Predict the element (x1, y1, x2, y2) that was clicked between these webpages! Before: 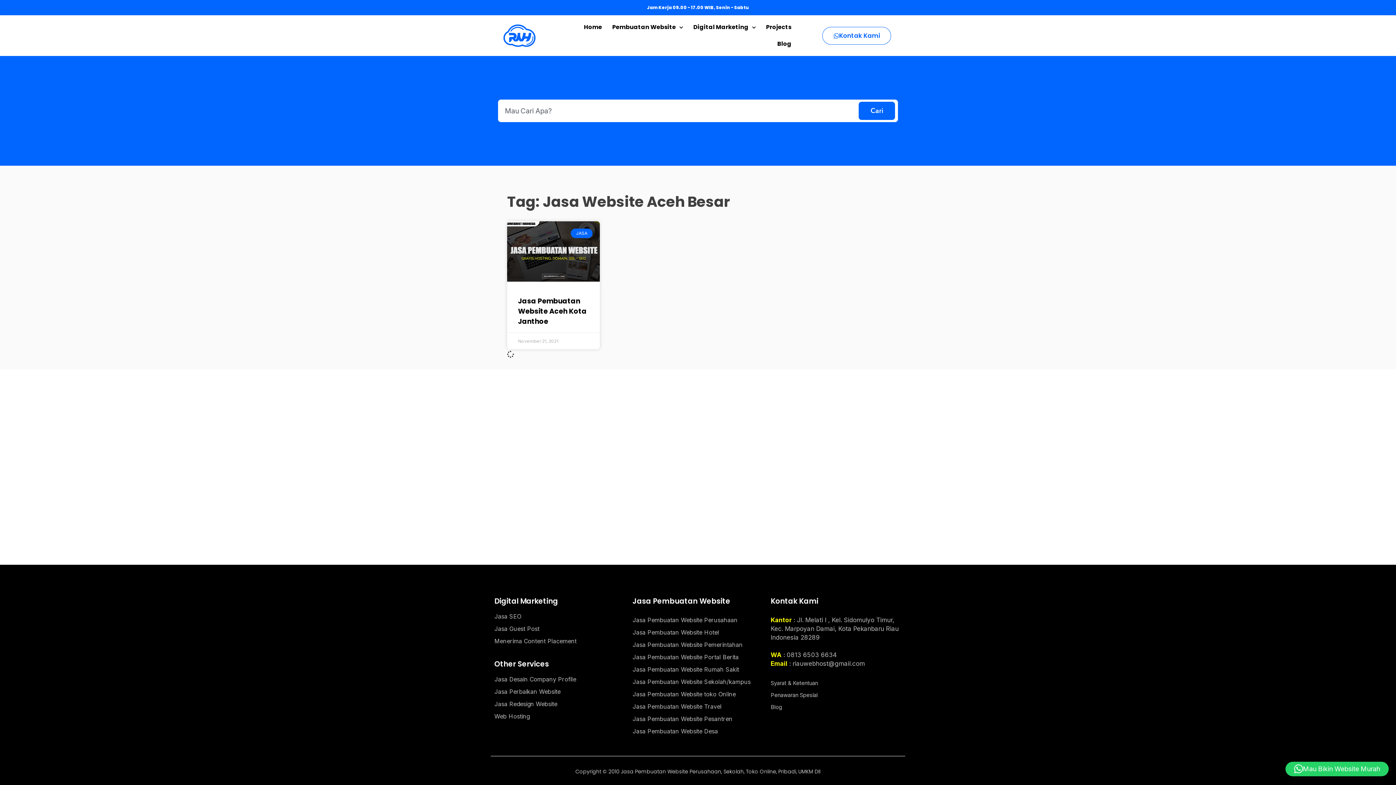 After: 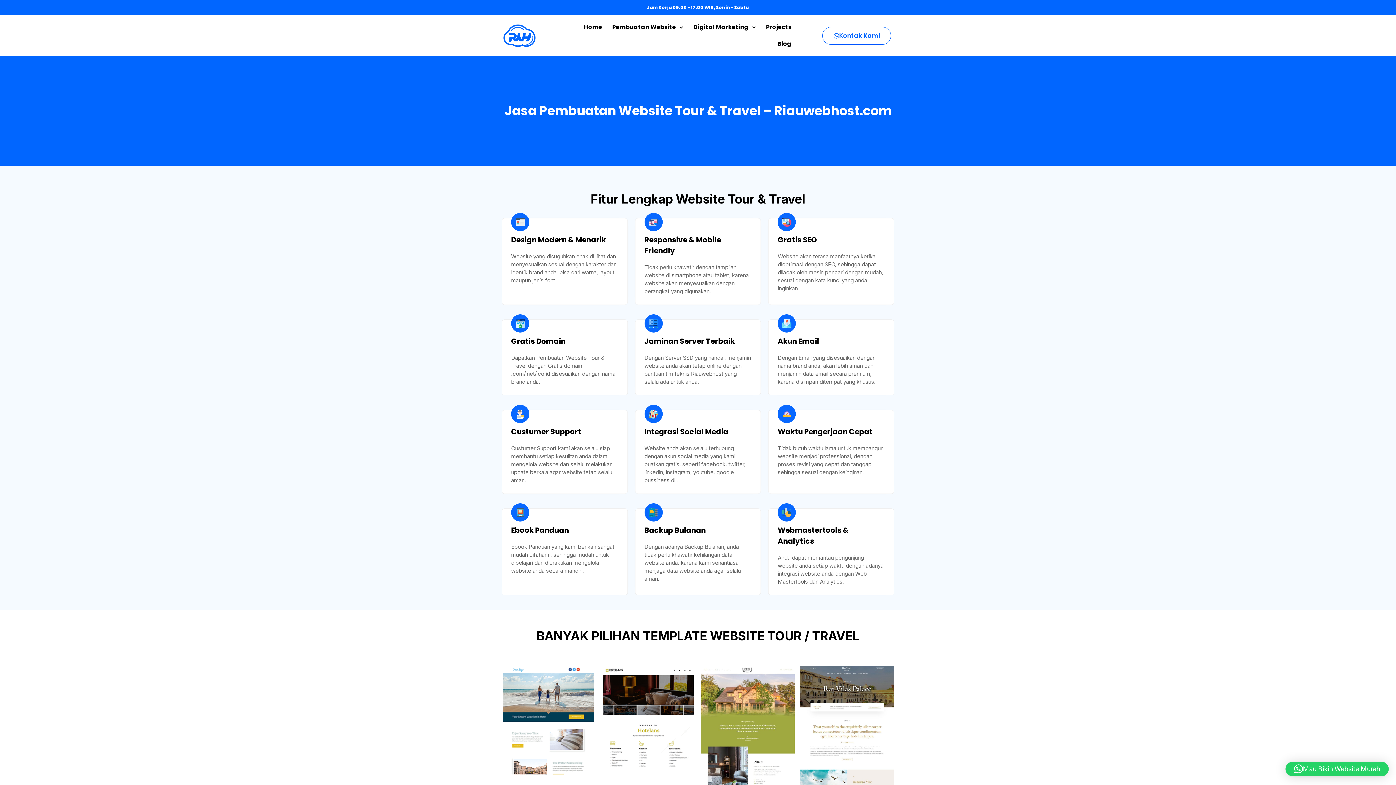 Action: bbox: (632, 702, 763, 711) label: Jasa Pembuatan Website Travel